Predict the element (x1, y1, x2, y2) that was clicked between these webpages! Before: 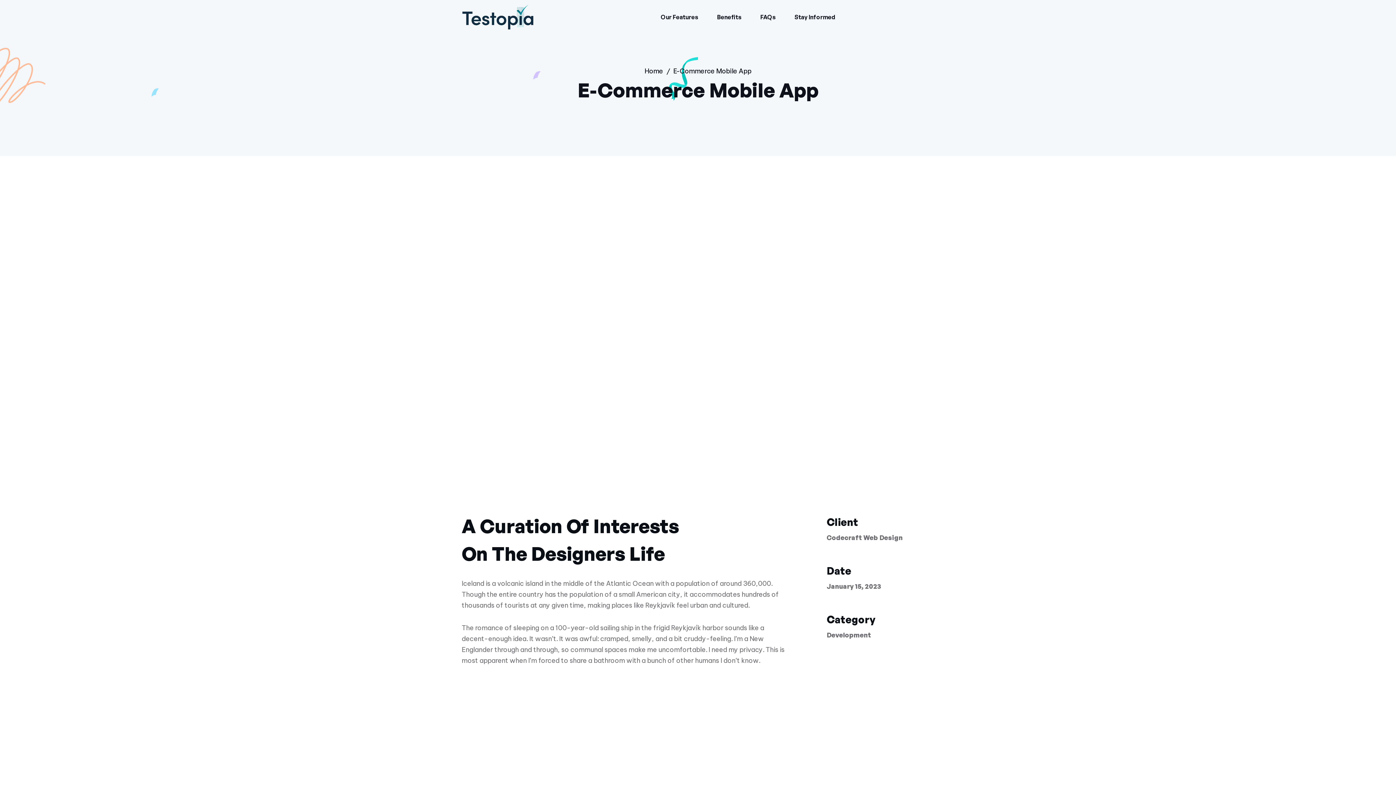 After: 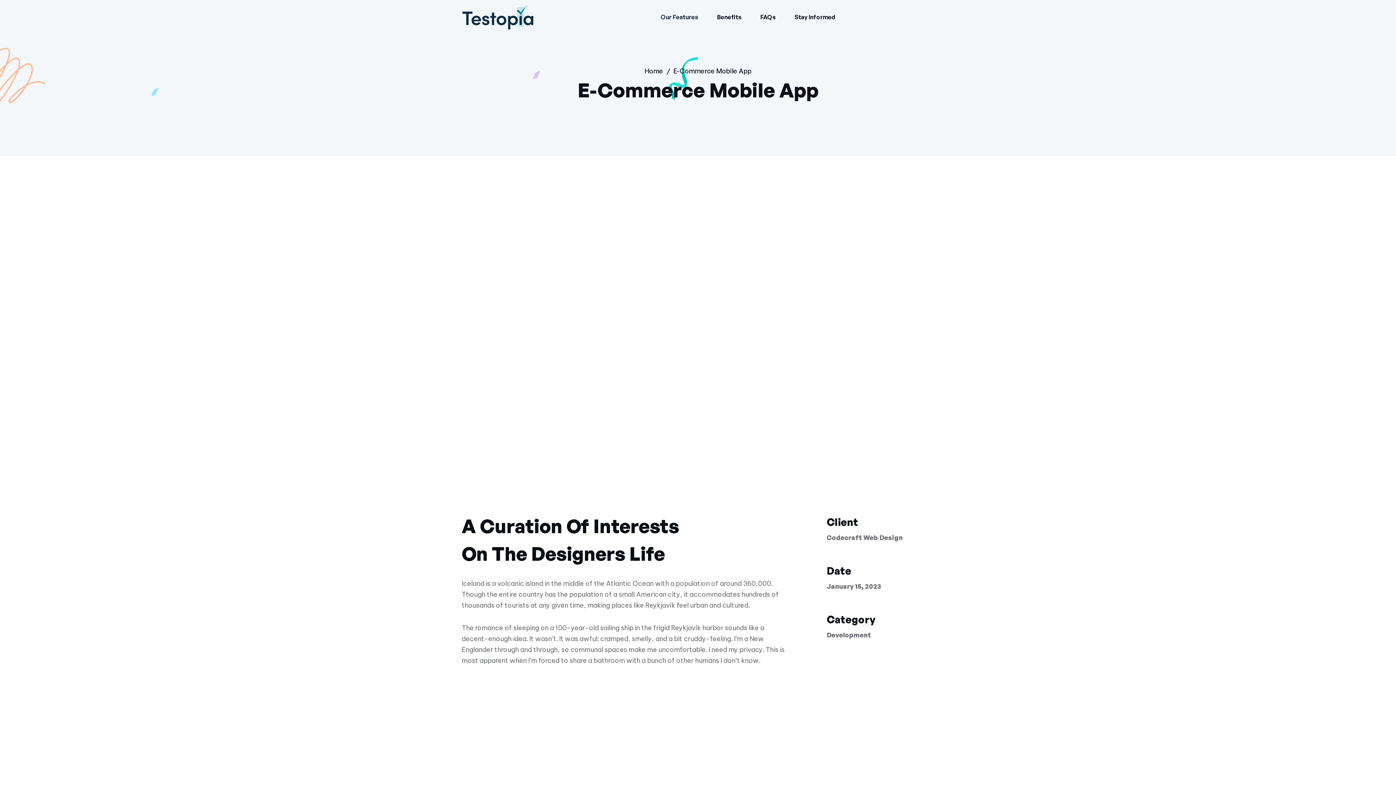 Action: bbox: (660, 2, 707, 31) label: Our Features